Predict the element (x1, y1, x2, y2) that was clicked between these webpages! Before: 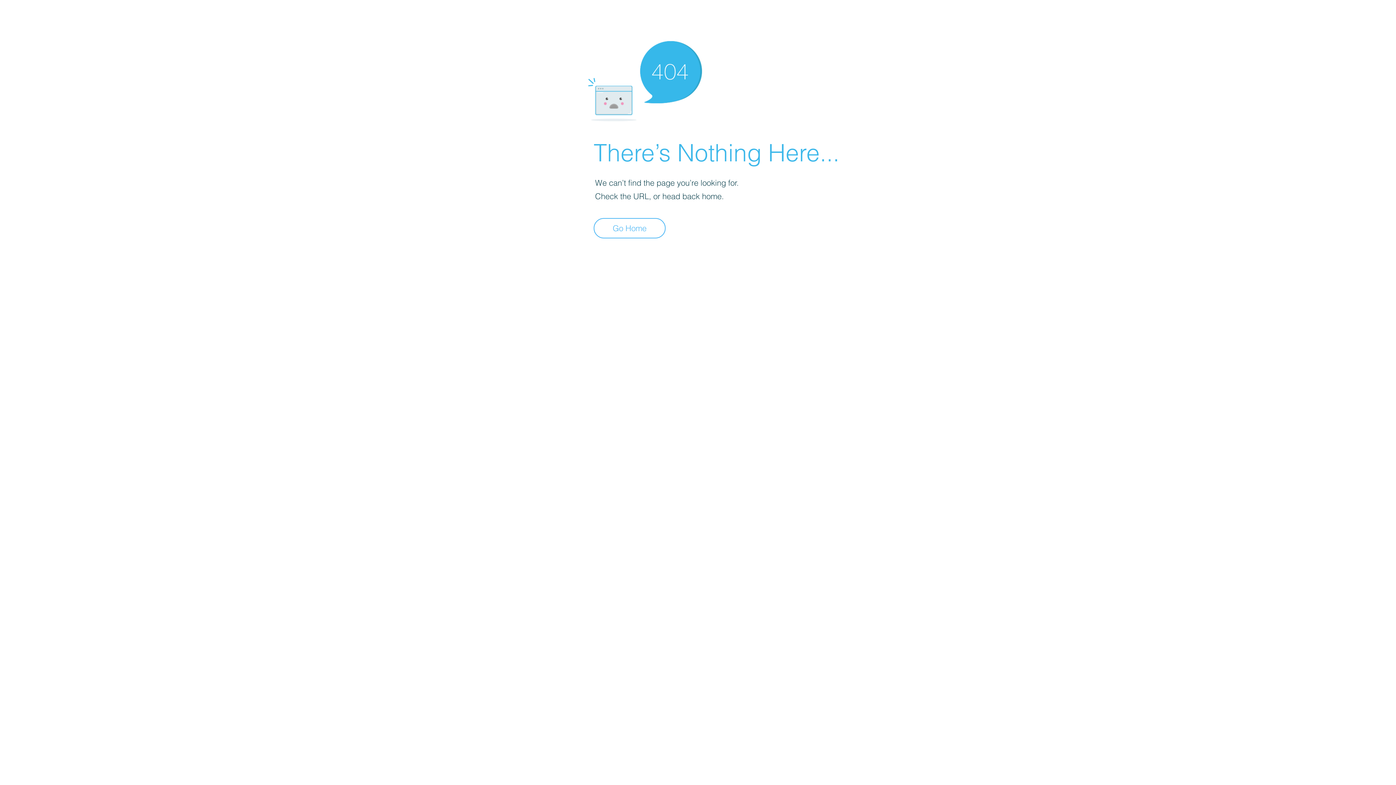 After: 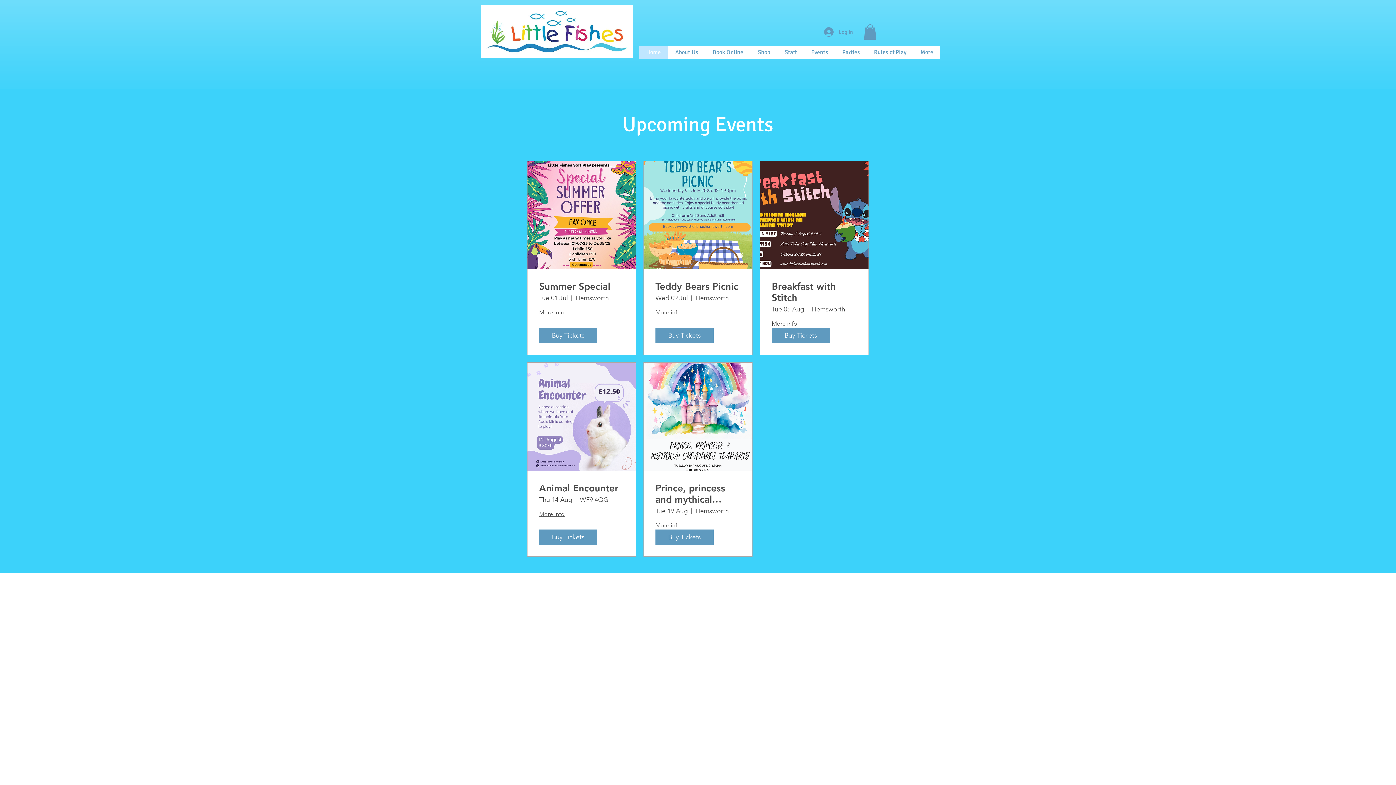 Action: label: Go Home bbox: (593, 218, 665, 238)